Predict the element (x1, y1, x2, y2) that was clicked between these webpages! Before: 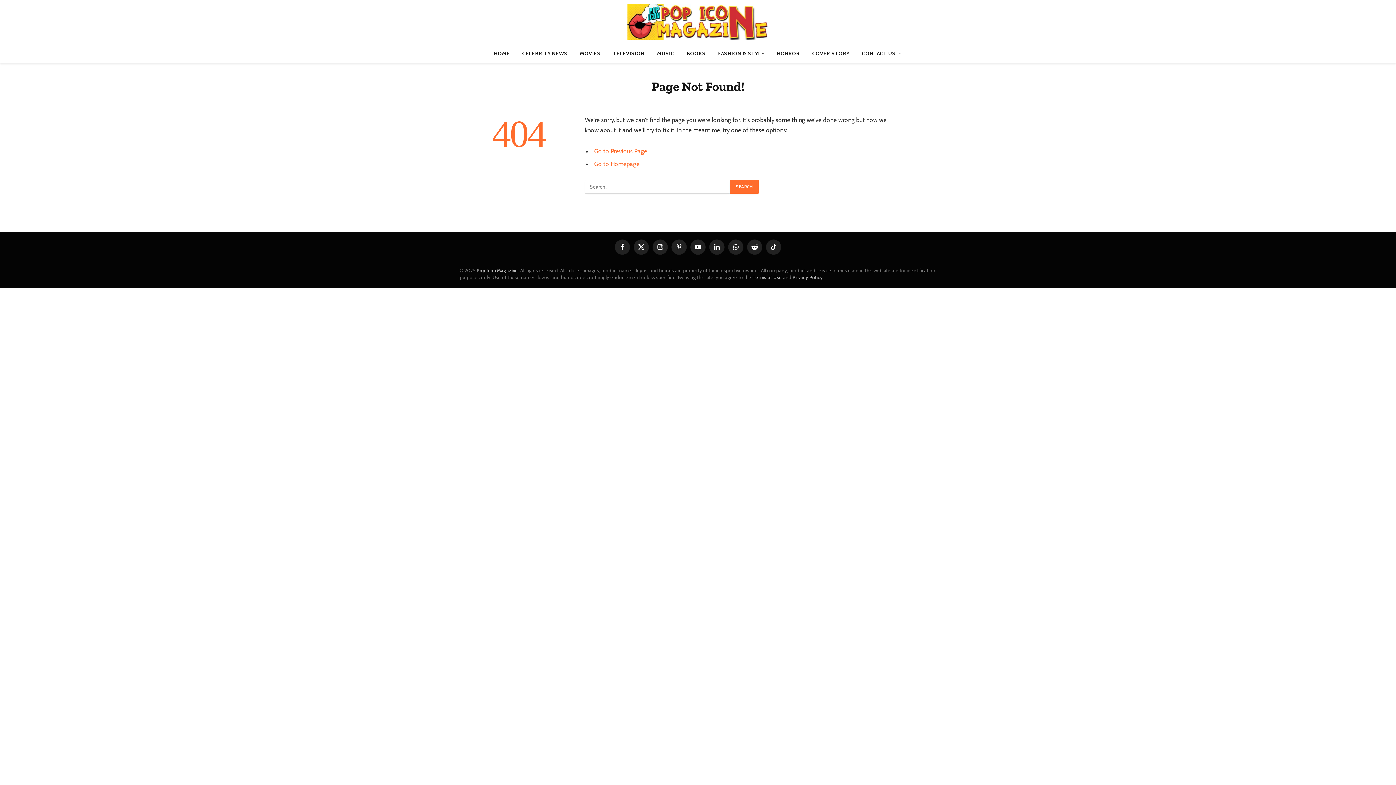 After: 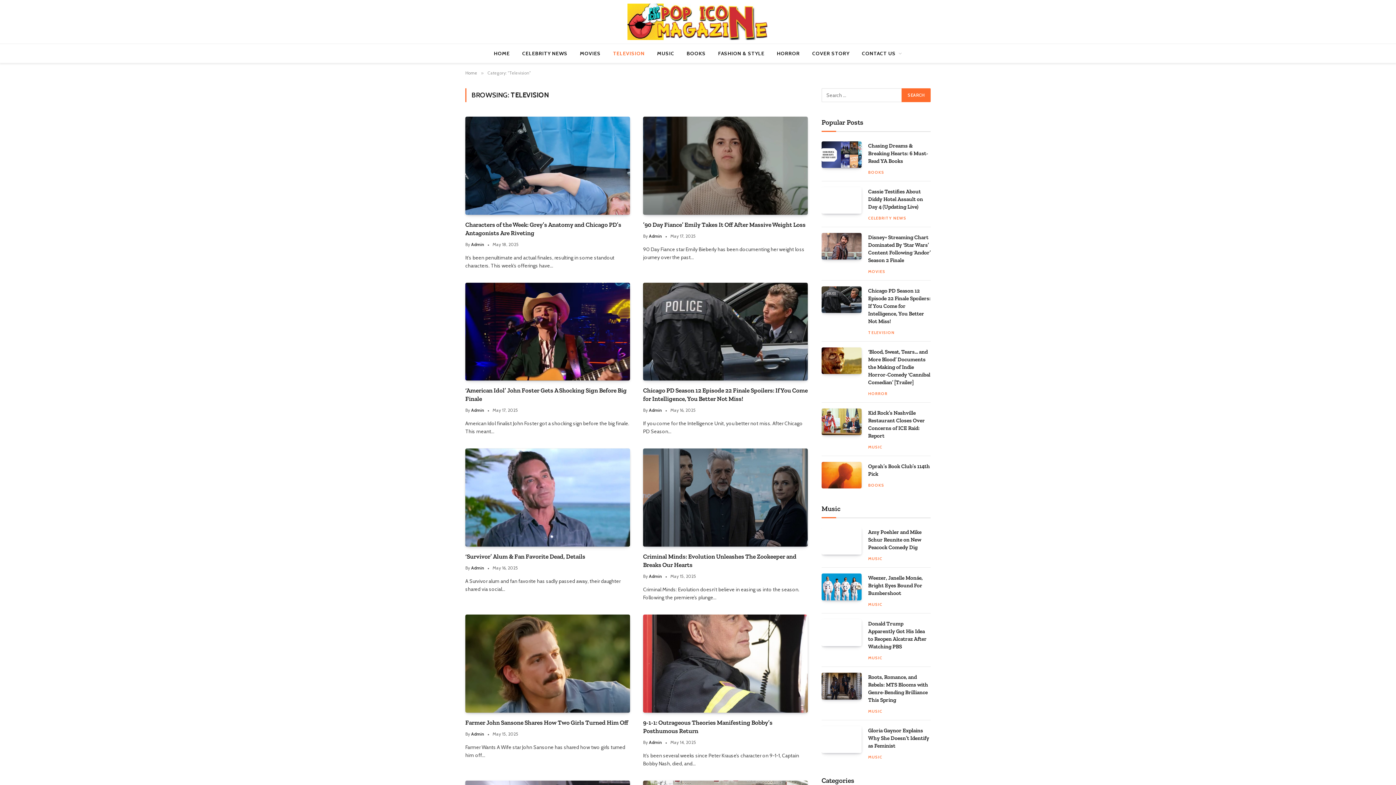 Action: label: TELEVISION bbox: (607, 44, 651, 62)